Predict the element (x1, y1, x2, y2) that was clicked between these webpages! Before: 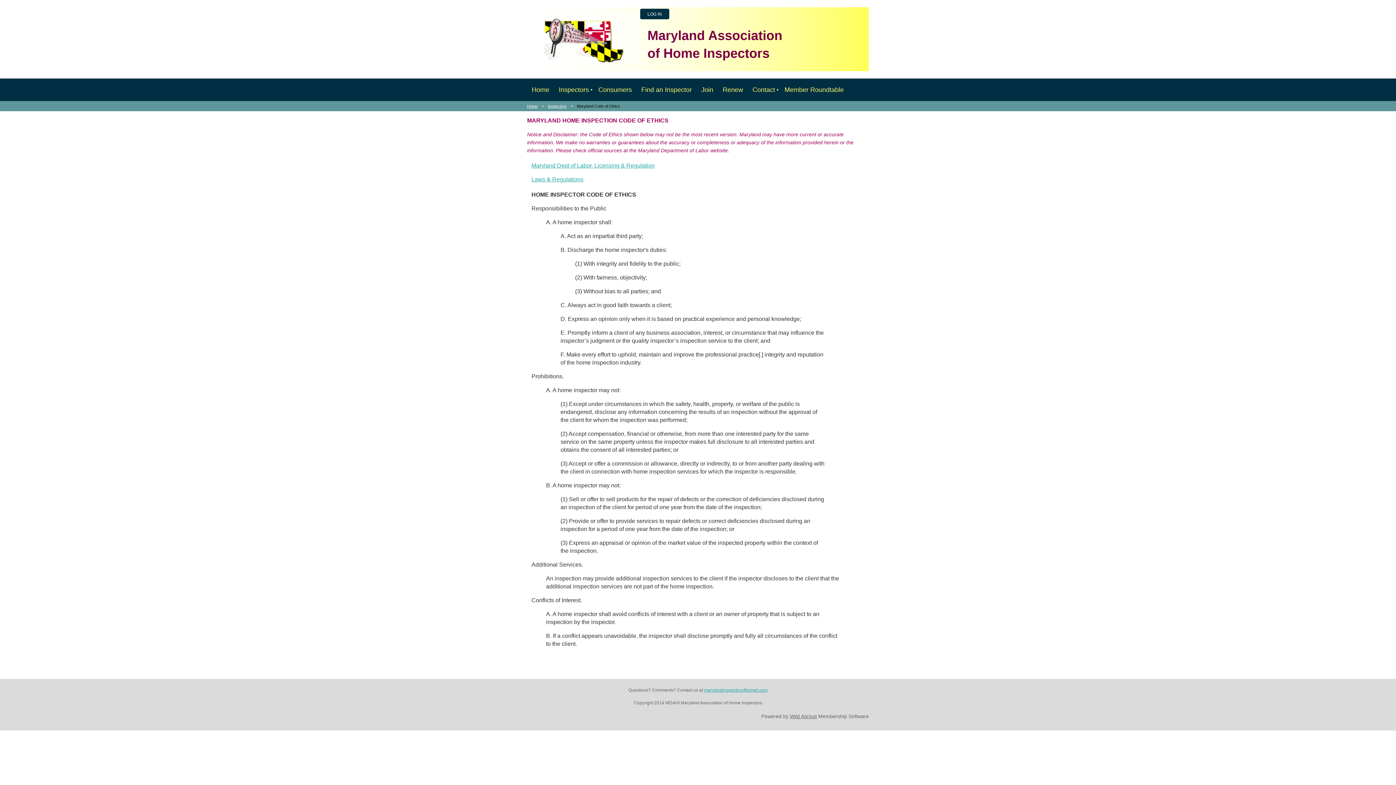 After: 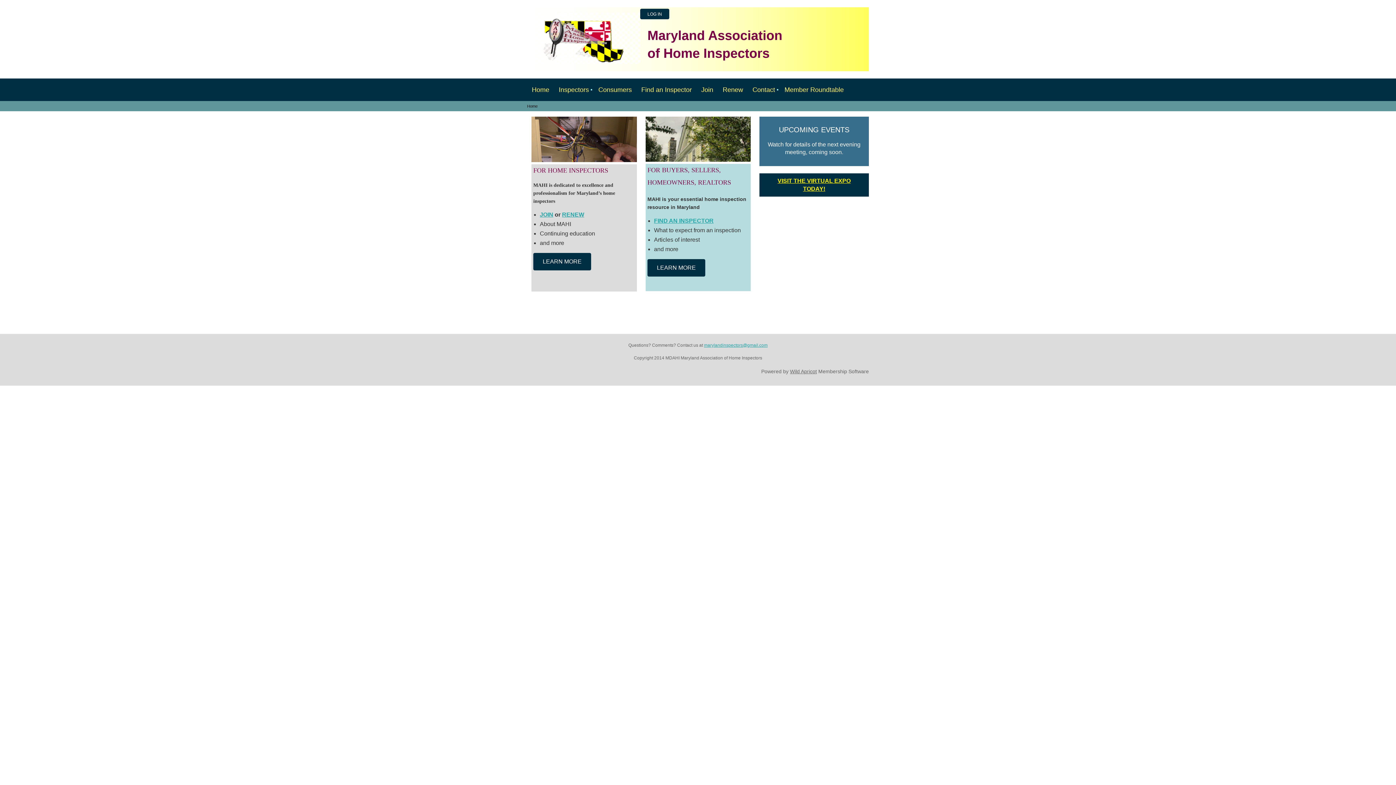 Action: label: Home bbox: (527, 78, 554, 101)